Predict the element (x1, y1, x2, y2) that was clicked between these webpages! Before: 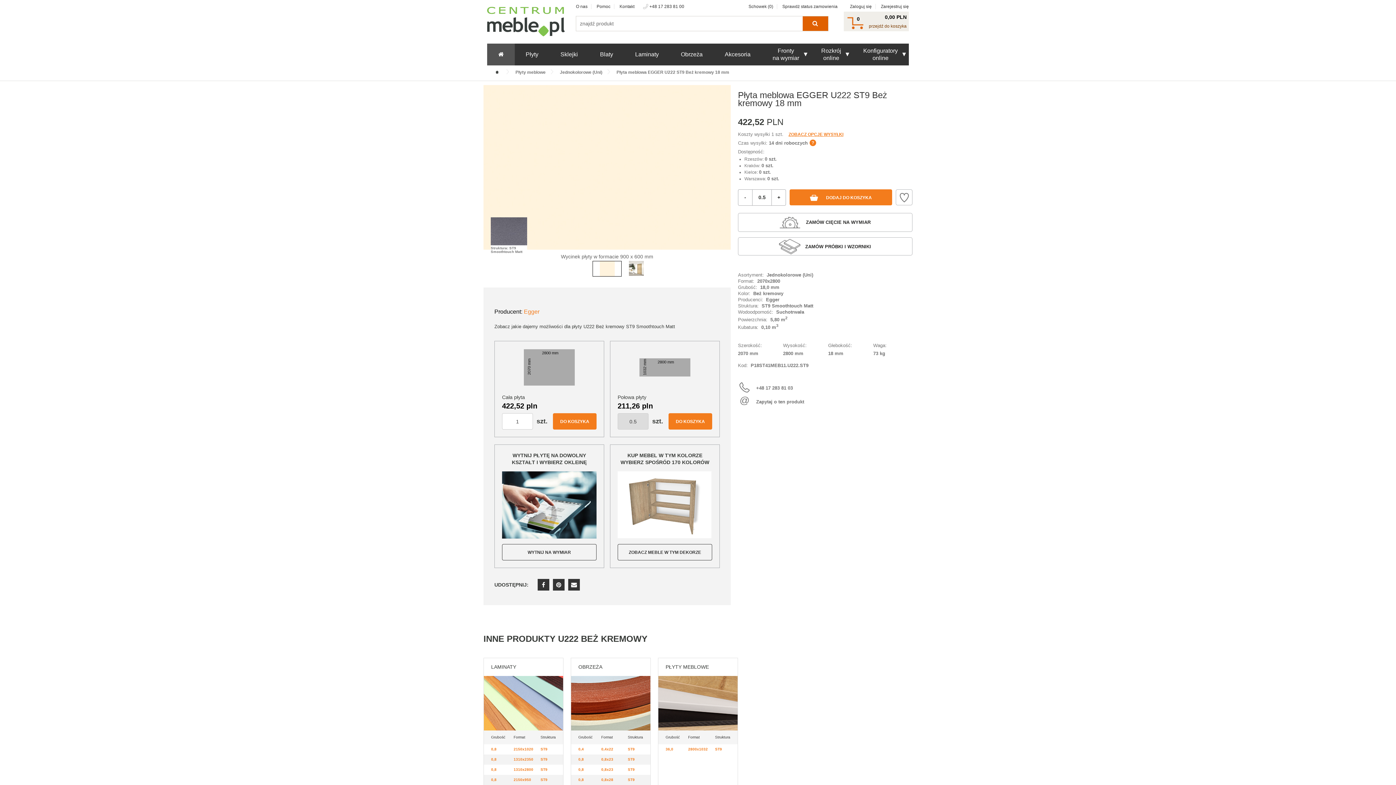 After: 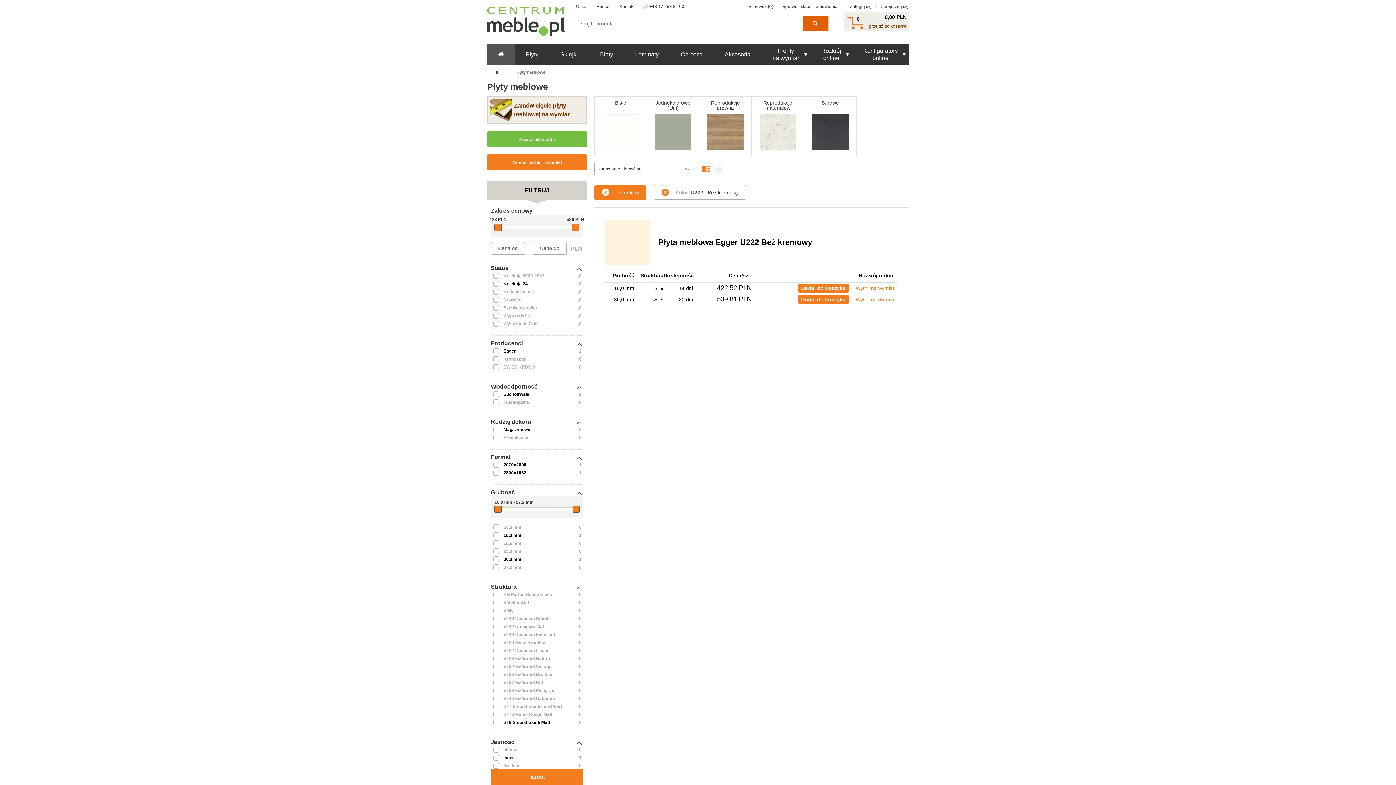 Action: bbox: (658, 658, 737, 676) label: PŁYTY MEBLOWE